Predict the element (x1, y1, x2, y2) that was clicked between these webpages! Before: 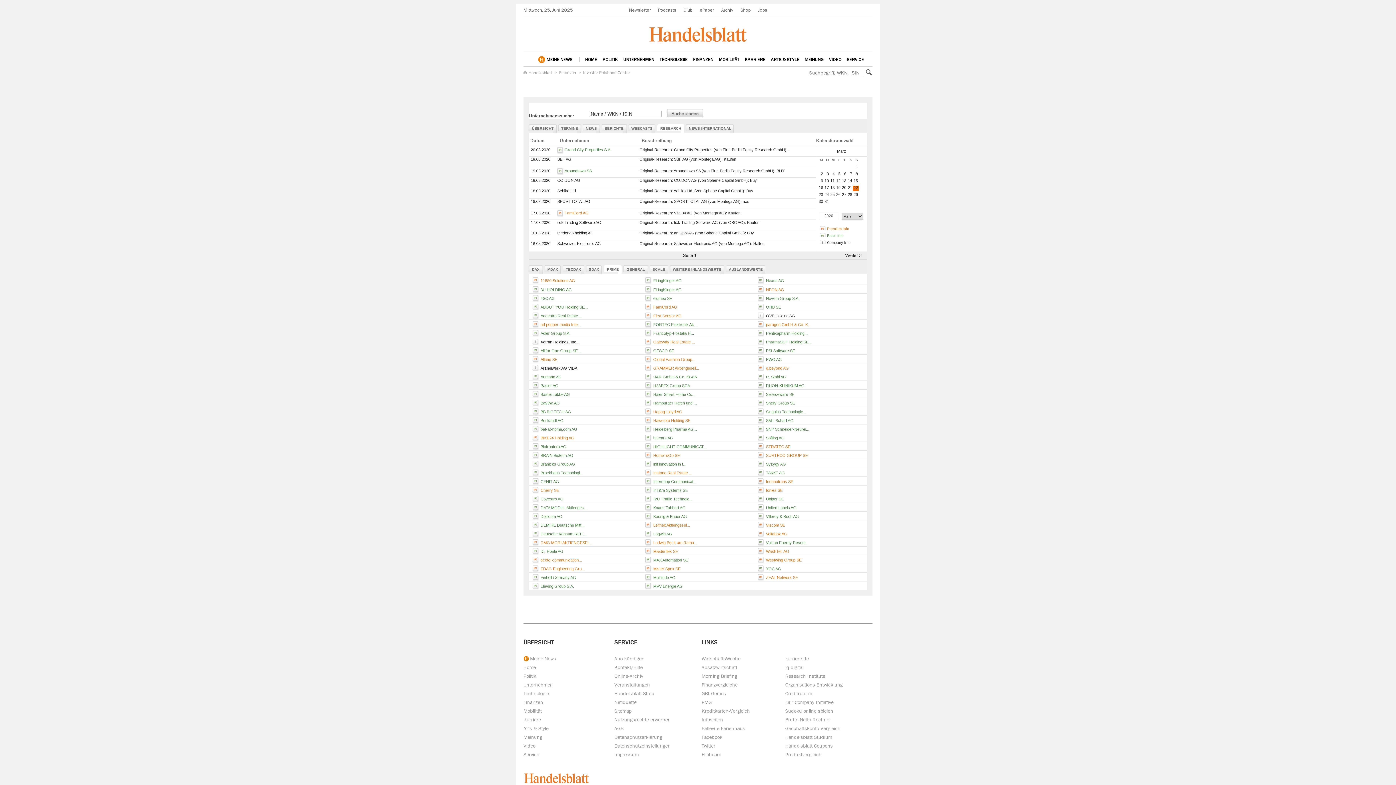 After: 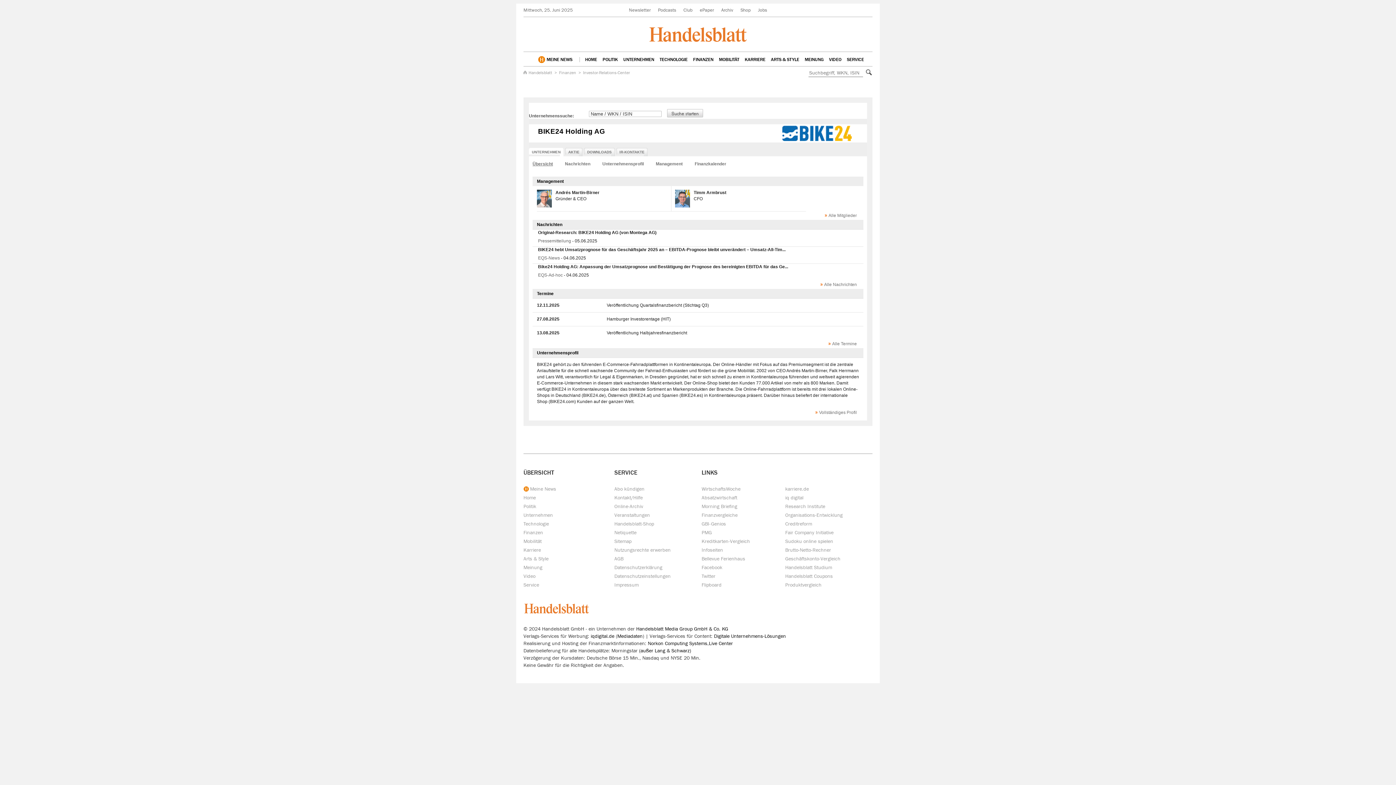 Action: label: BIKE24 Holding AG bbox: (540, 436, 574, 440)